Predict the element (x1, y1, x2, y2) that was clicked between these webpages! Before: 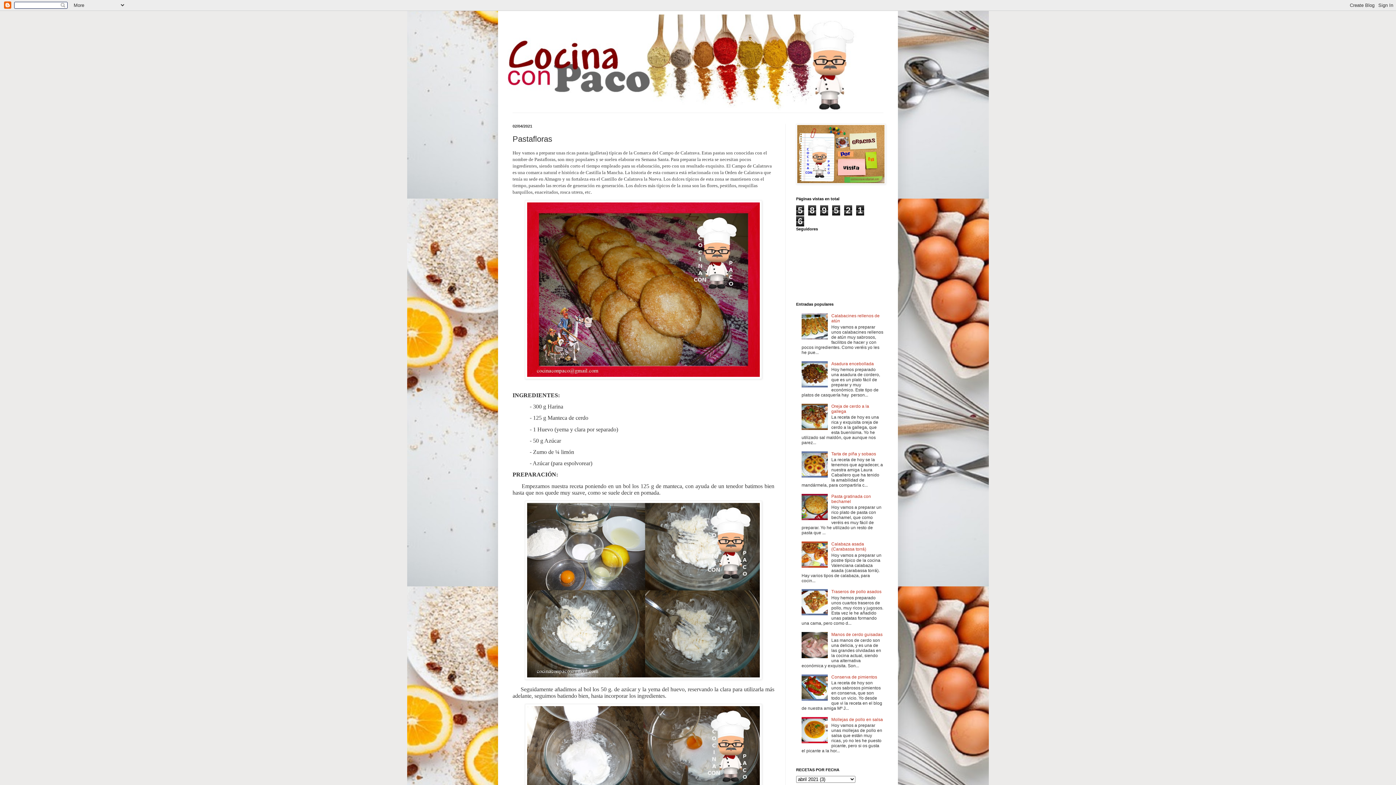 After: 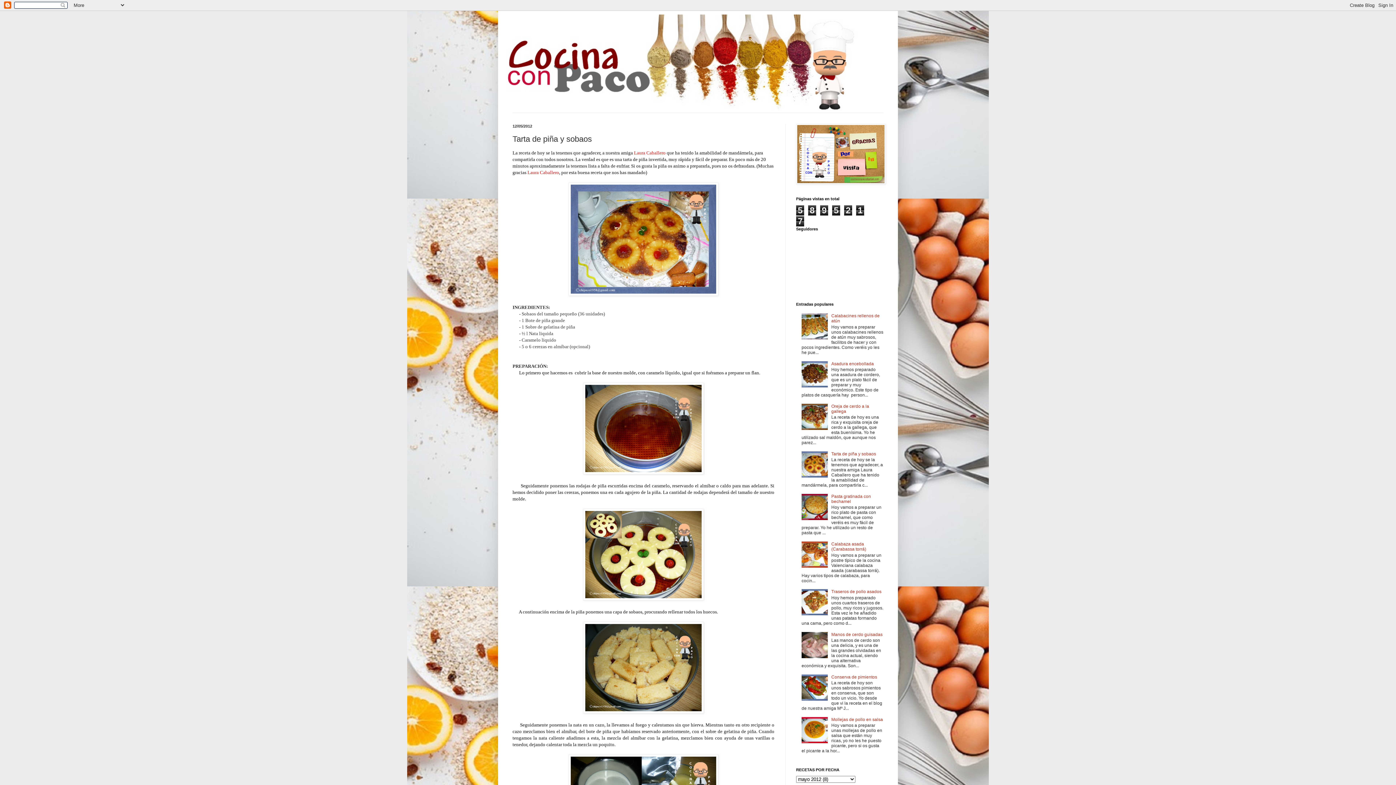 Action: label: Tarta de piña y sobaos bbox: (831, 451, 876, 456)